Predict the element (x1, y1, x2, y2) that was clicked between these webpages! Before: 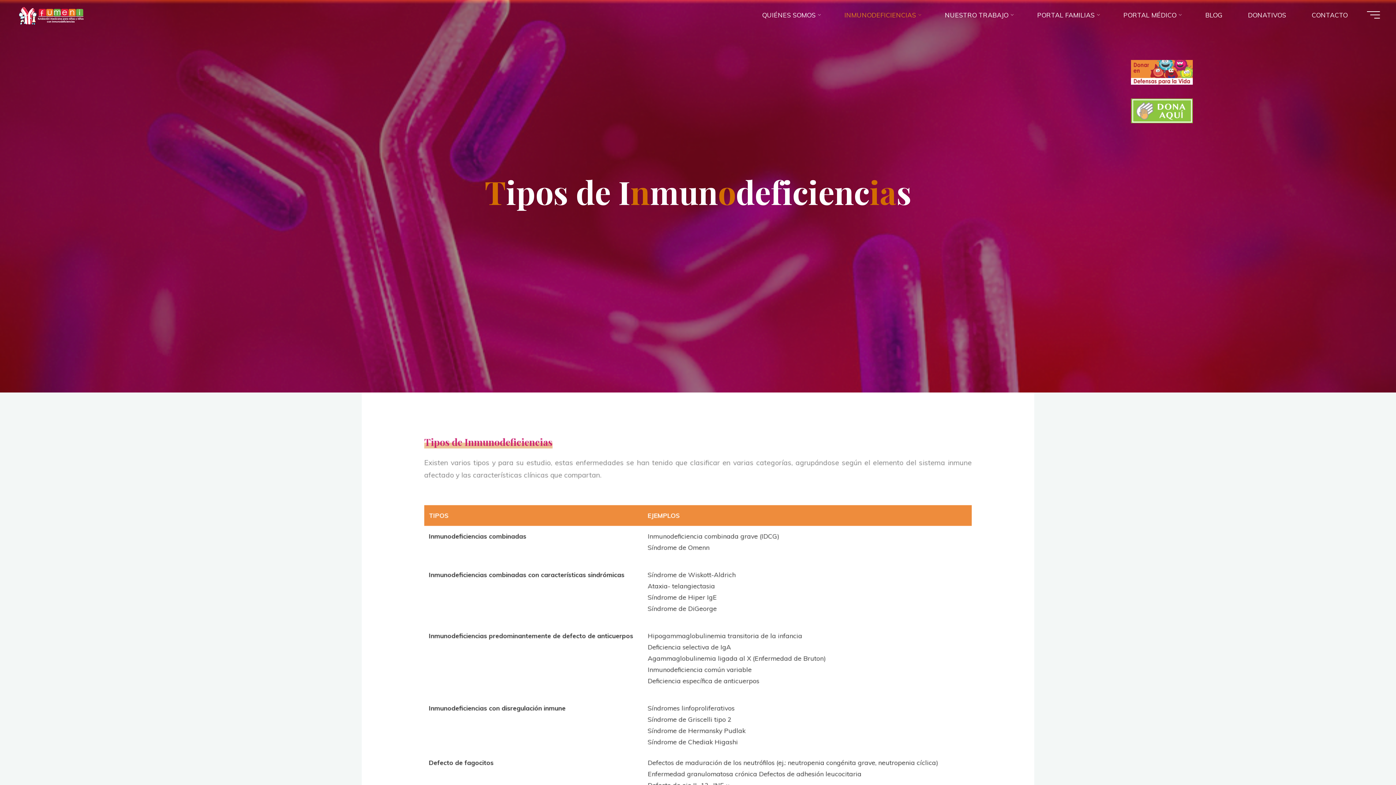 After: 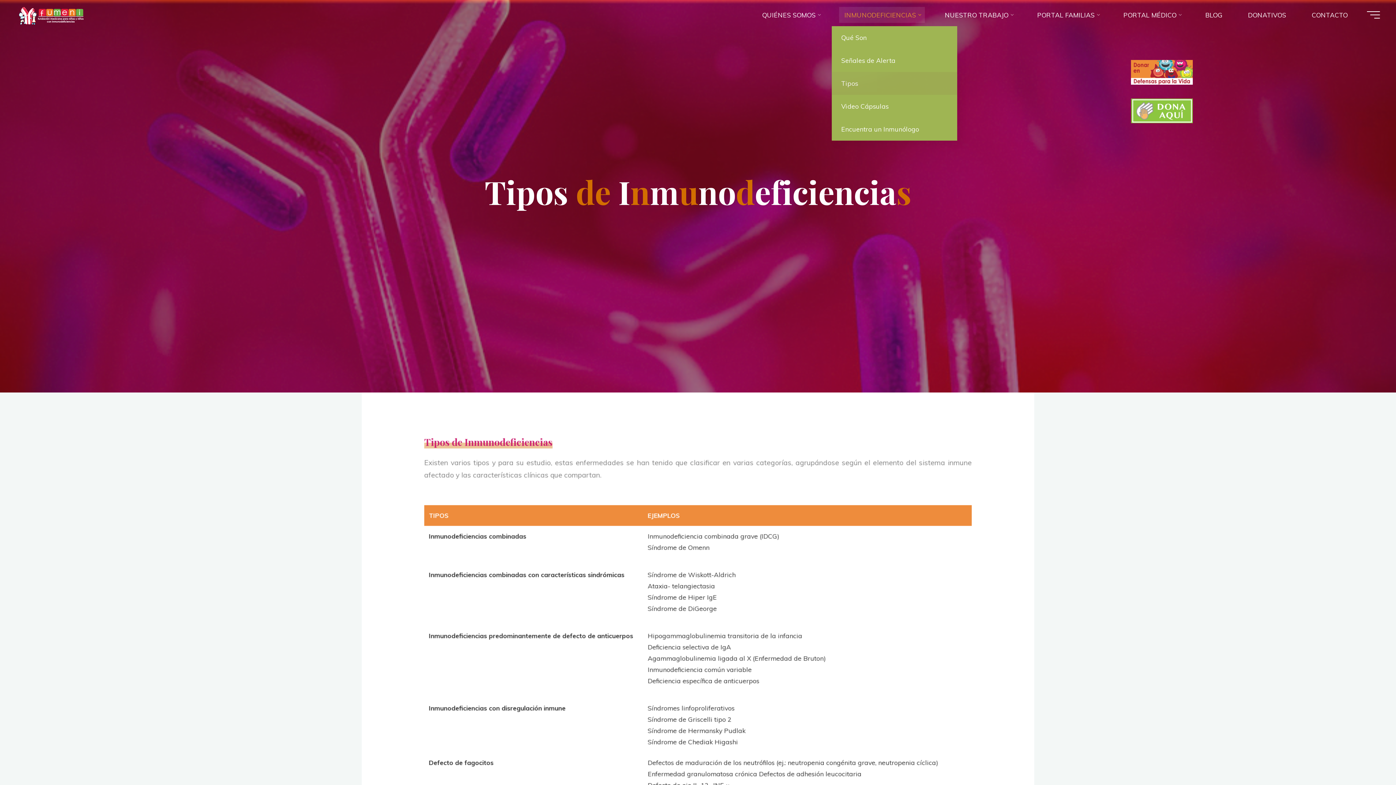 Action: label: INMUNODEFICIENCIAS bbox: (831, 3, 932, 26)